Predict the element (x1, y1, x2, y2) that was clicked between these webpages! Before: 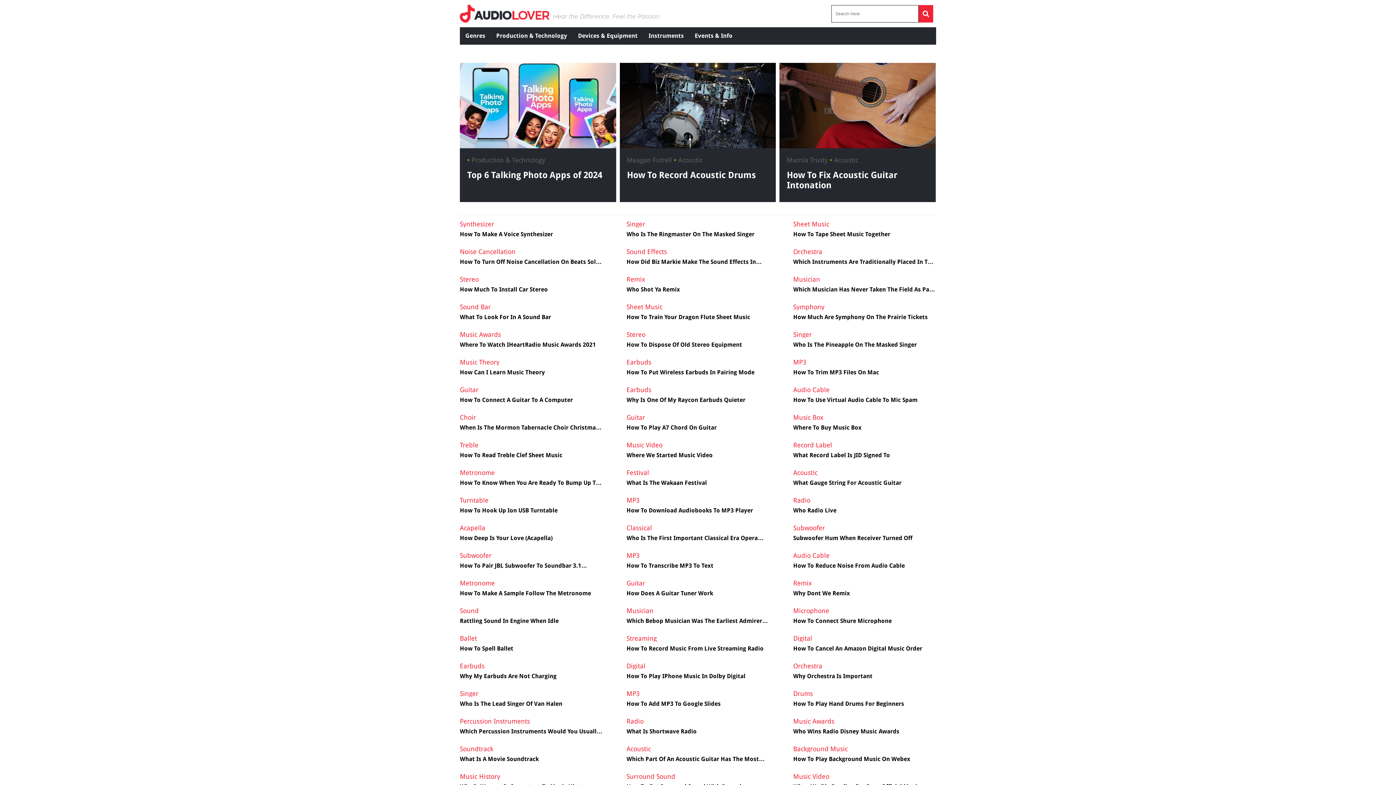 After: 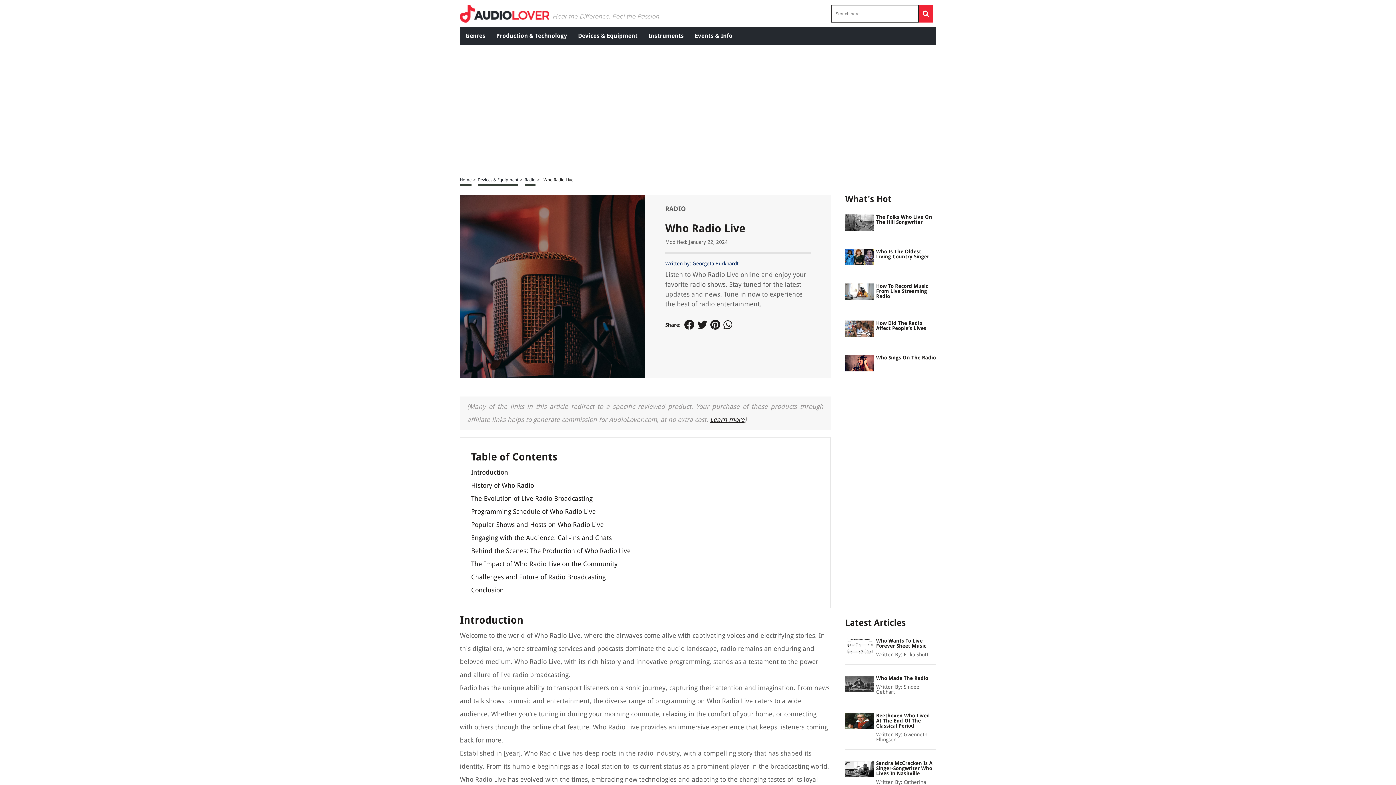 Action: label: Who Radio Live bbox: (793, 507, 936, 513)